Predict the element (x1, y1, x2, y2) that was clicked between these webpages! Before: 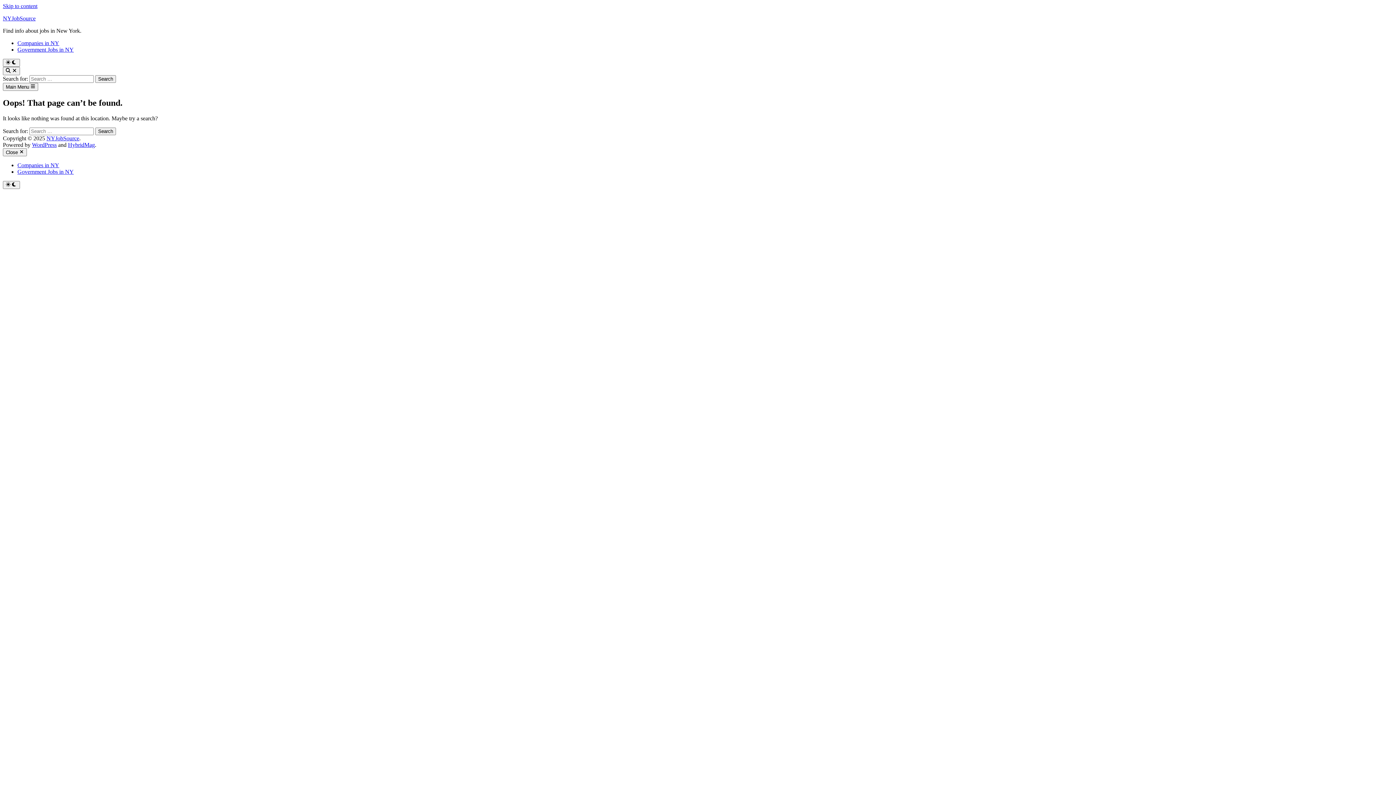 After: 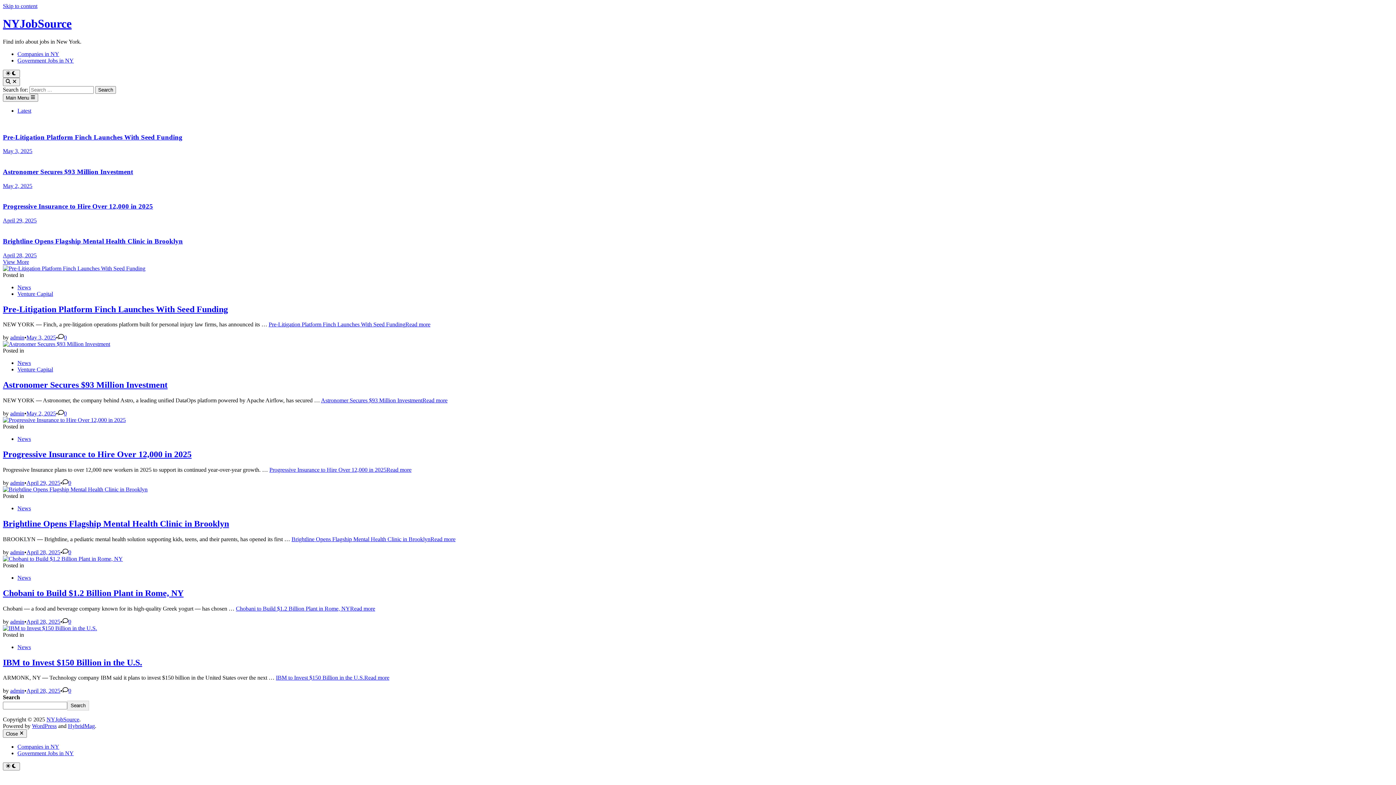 Action: bbox: (46, 135, 79, 141) label: NYJobSource